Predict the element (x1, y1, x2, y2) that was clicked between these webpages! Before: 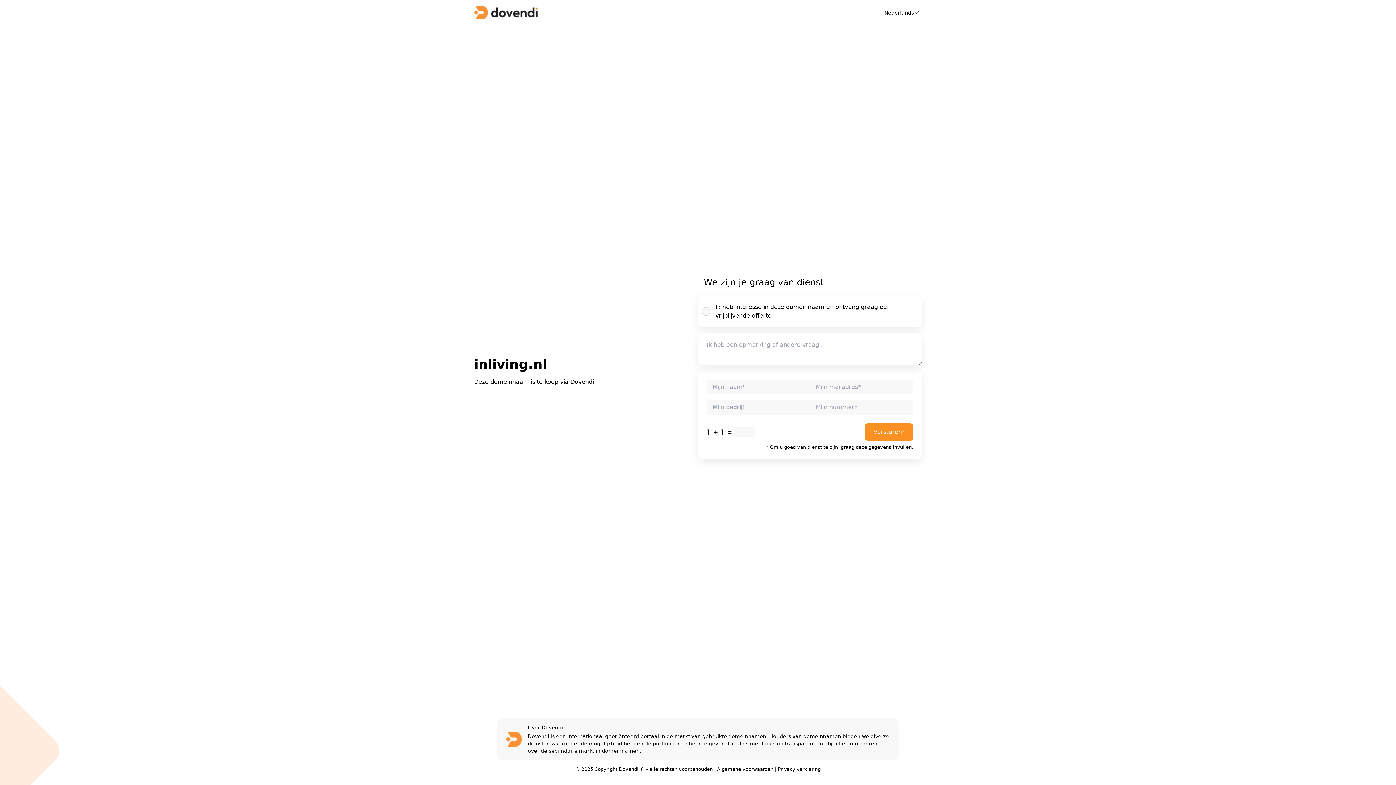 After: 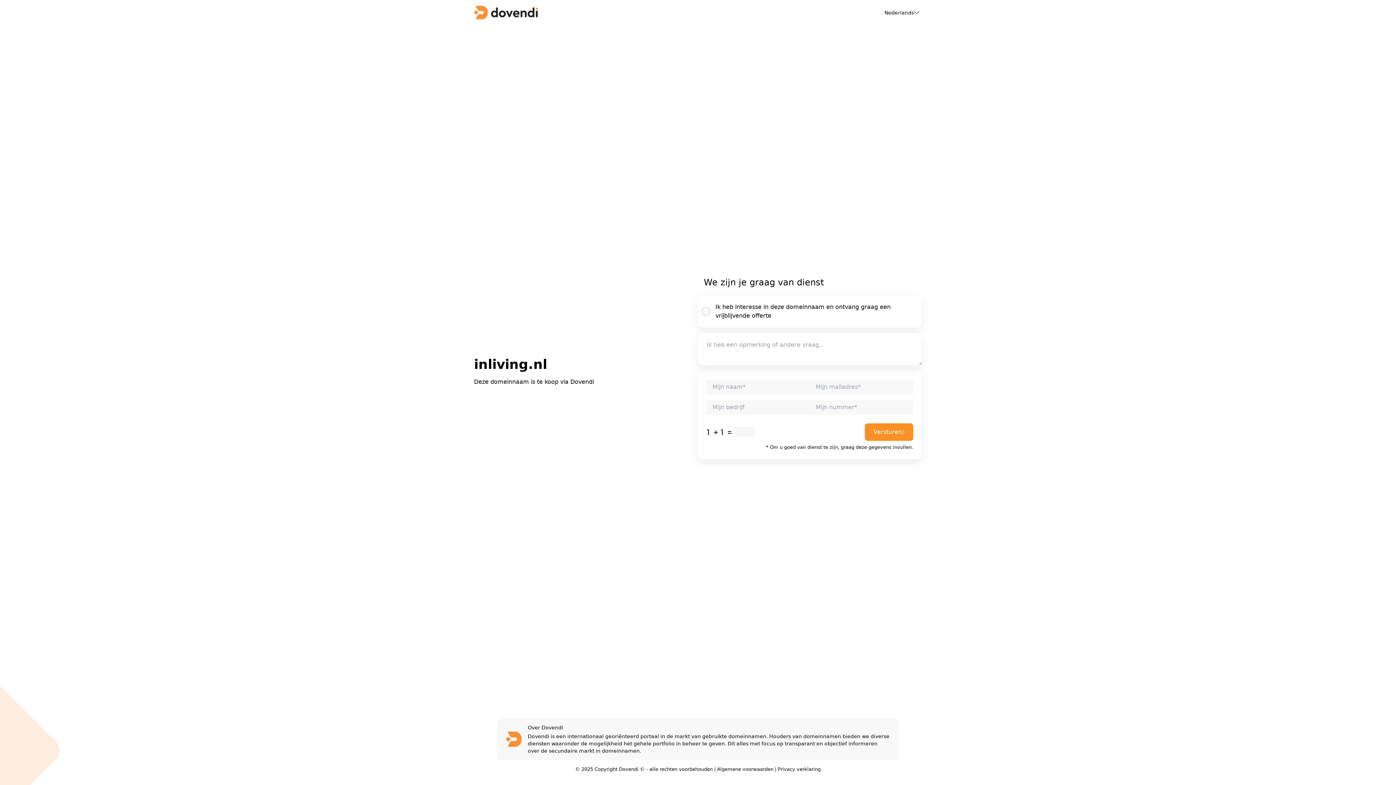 Action: bbox: (717, 766, 773, 772) label: Algemene voorwaarden